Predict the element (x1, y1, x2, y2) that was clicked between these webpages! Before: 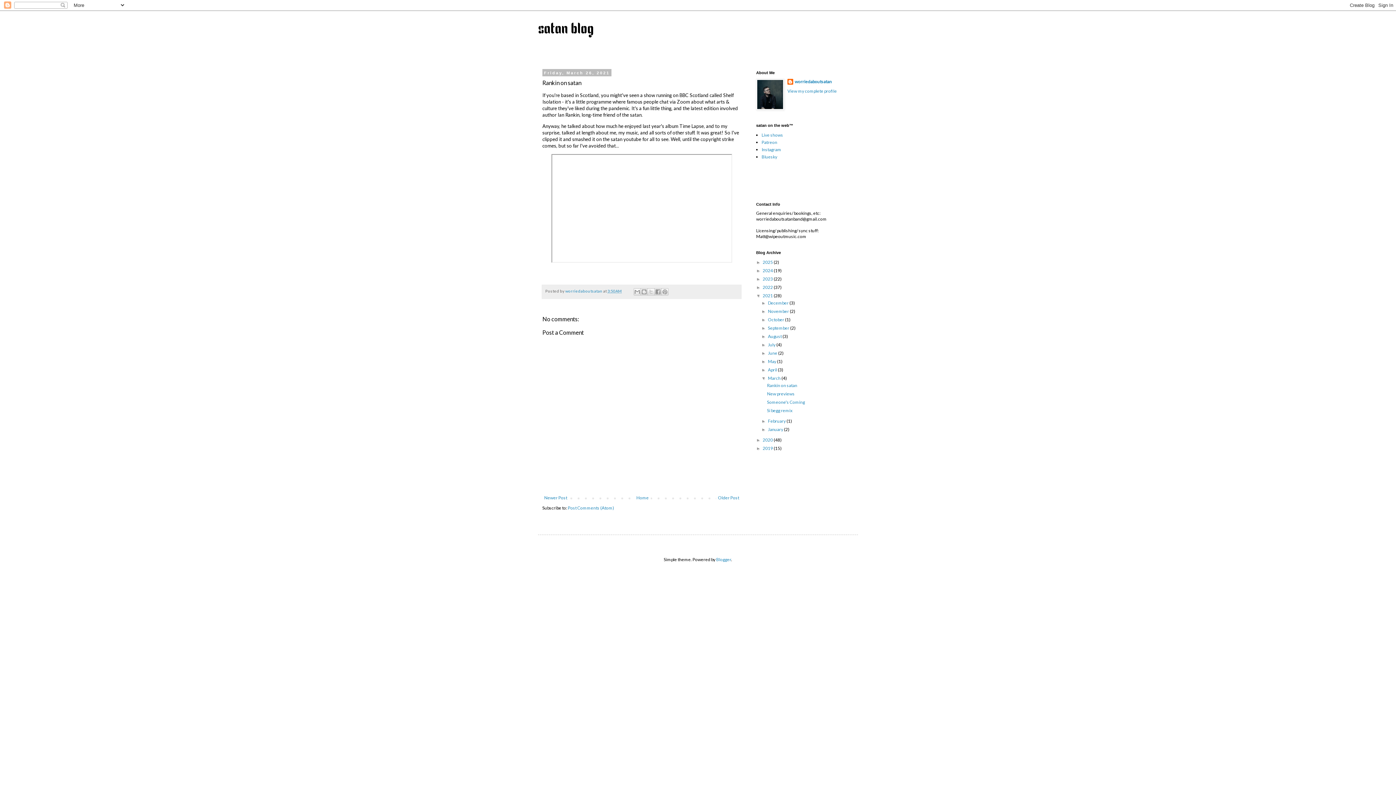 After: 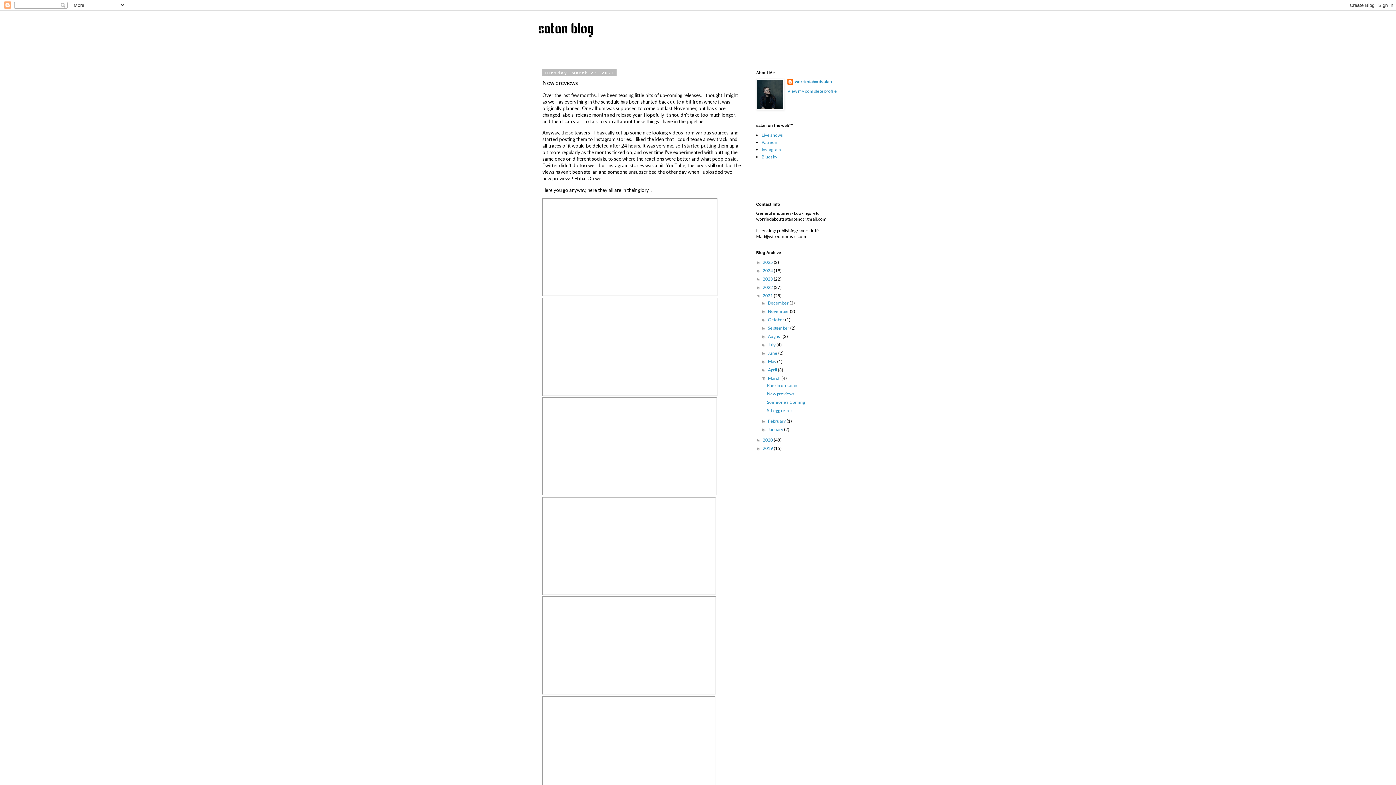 Action: label: New previews bbox: (767, 391, 794, 396)